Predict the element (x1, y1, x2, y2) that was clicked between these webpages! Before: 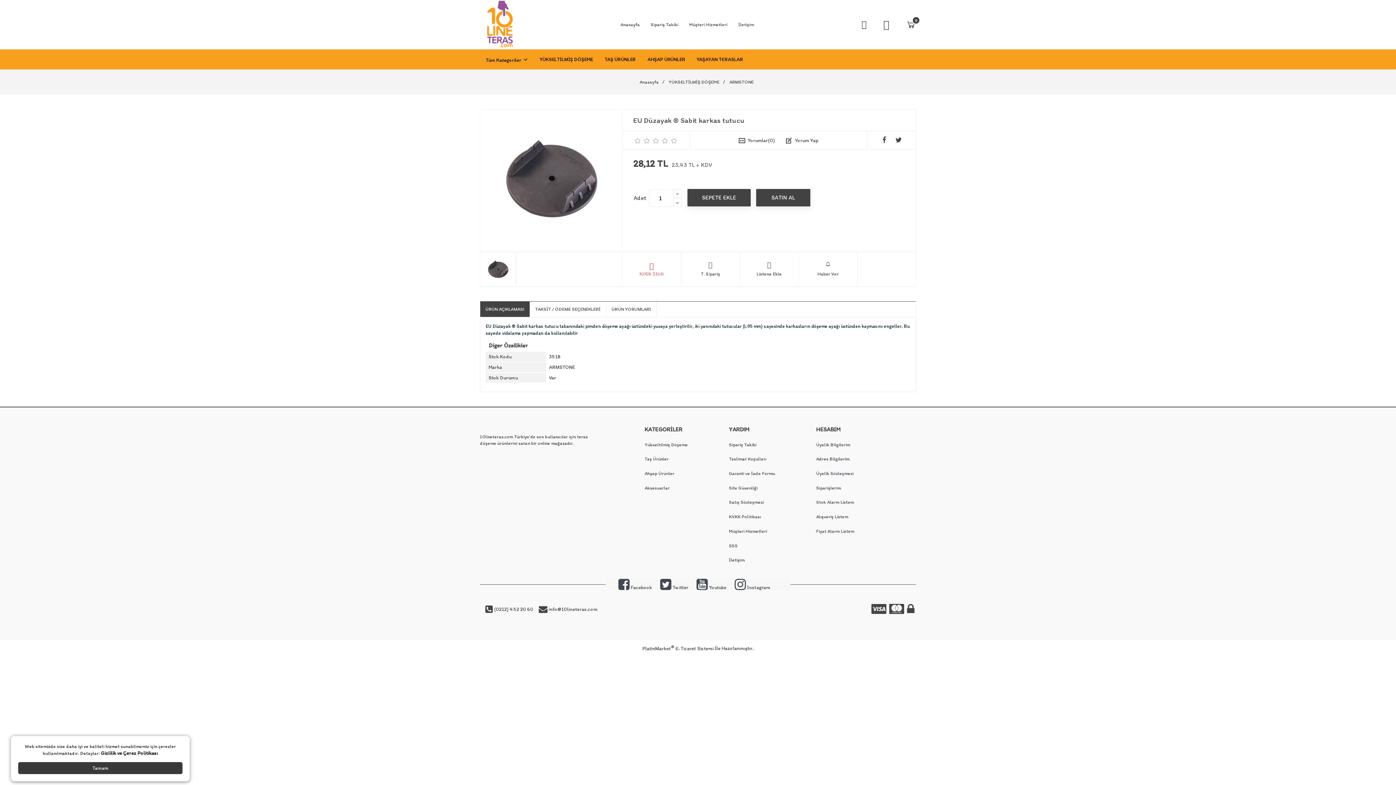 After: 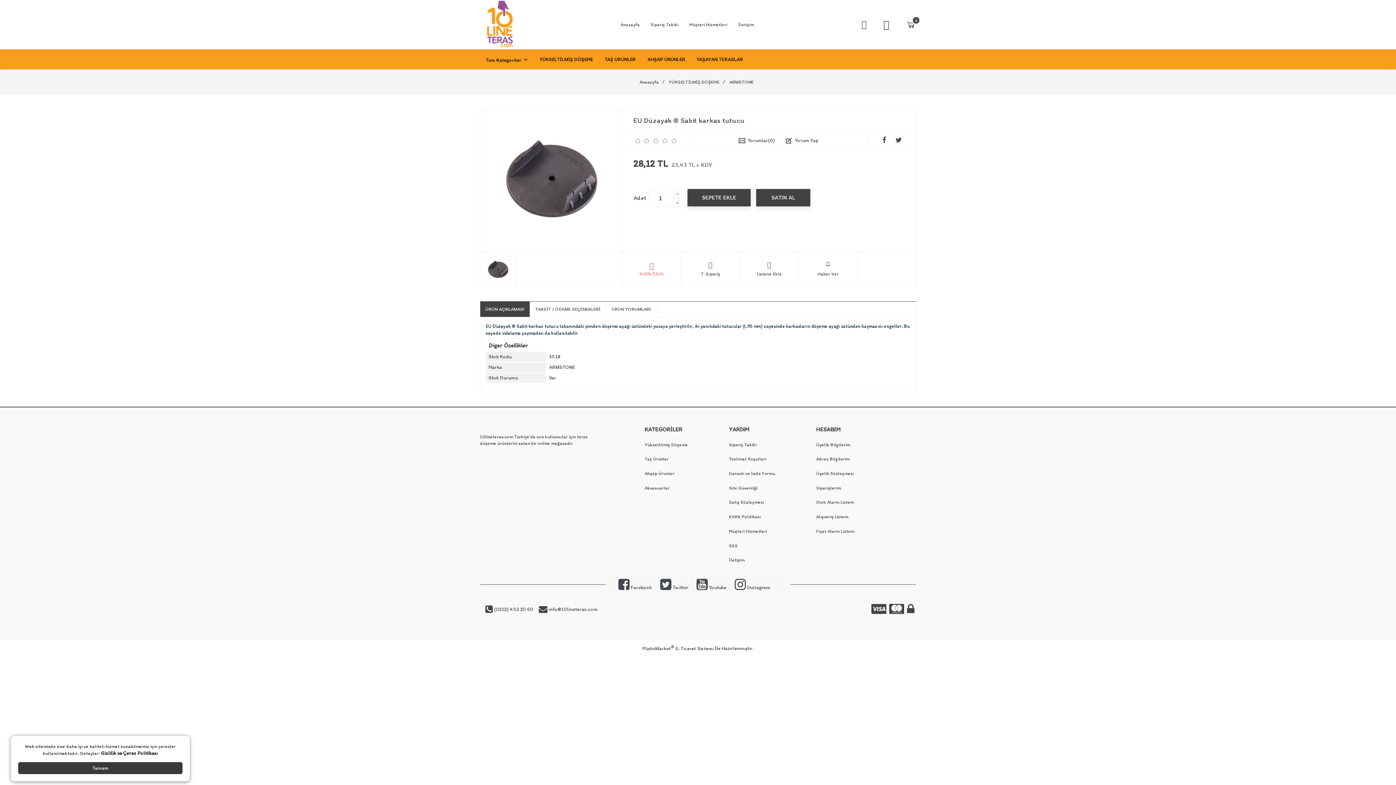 Action: bbox: (480, 301, 530, 317) label: ÜRÜN AÇIKLAMASI